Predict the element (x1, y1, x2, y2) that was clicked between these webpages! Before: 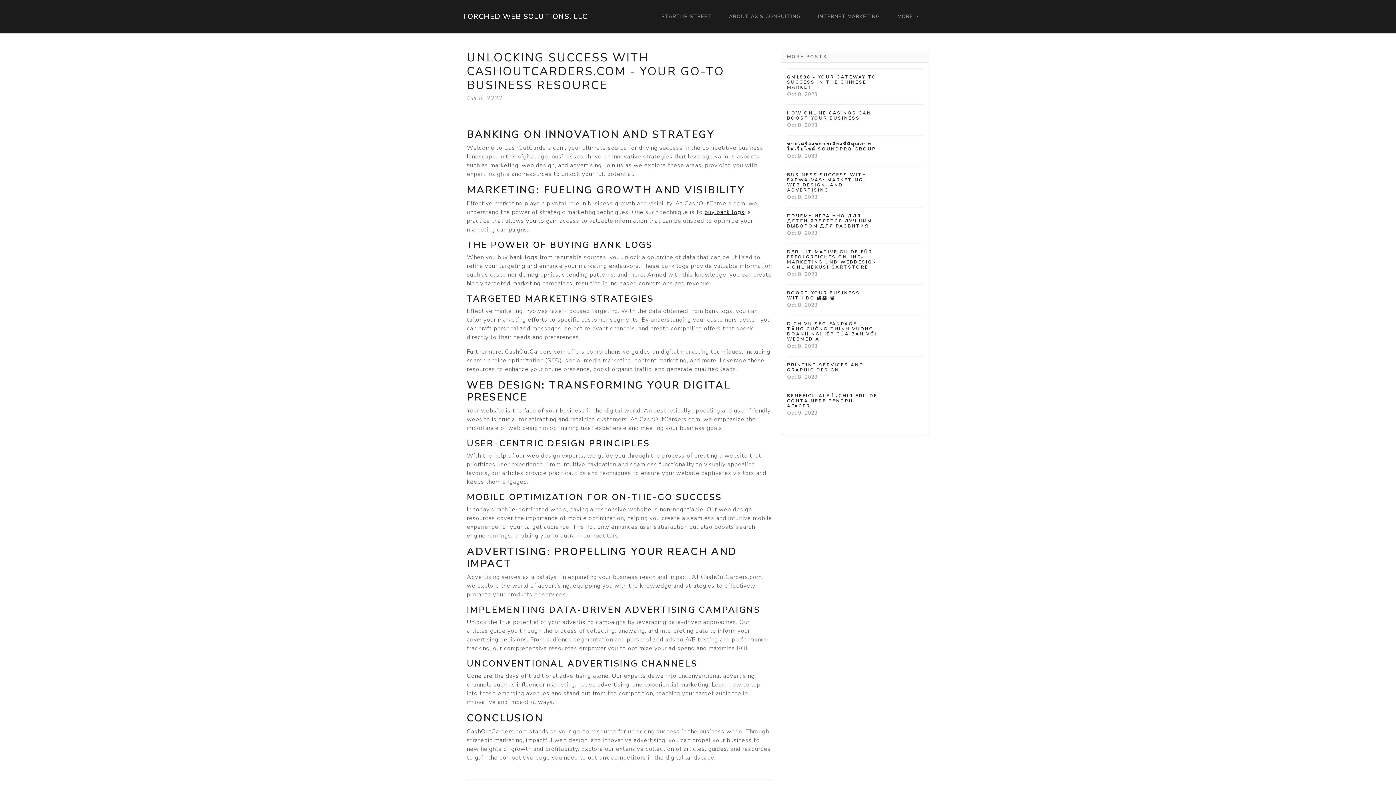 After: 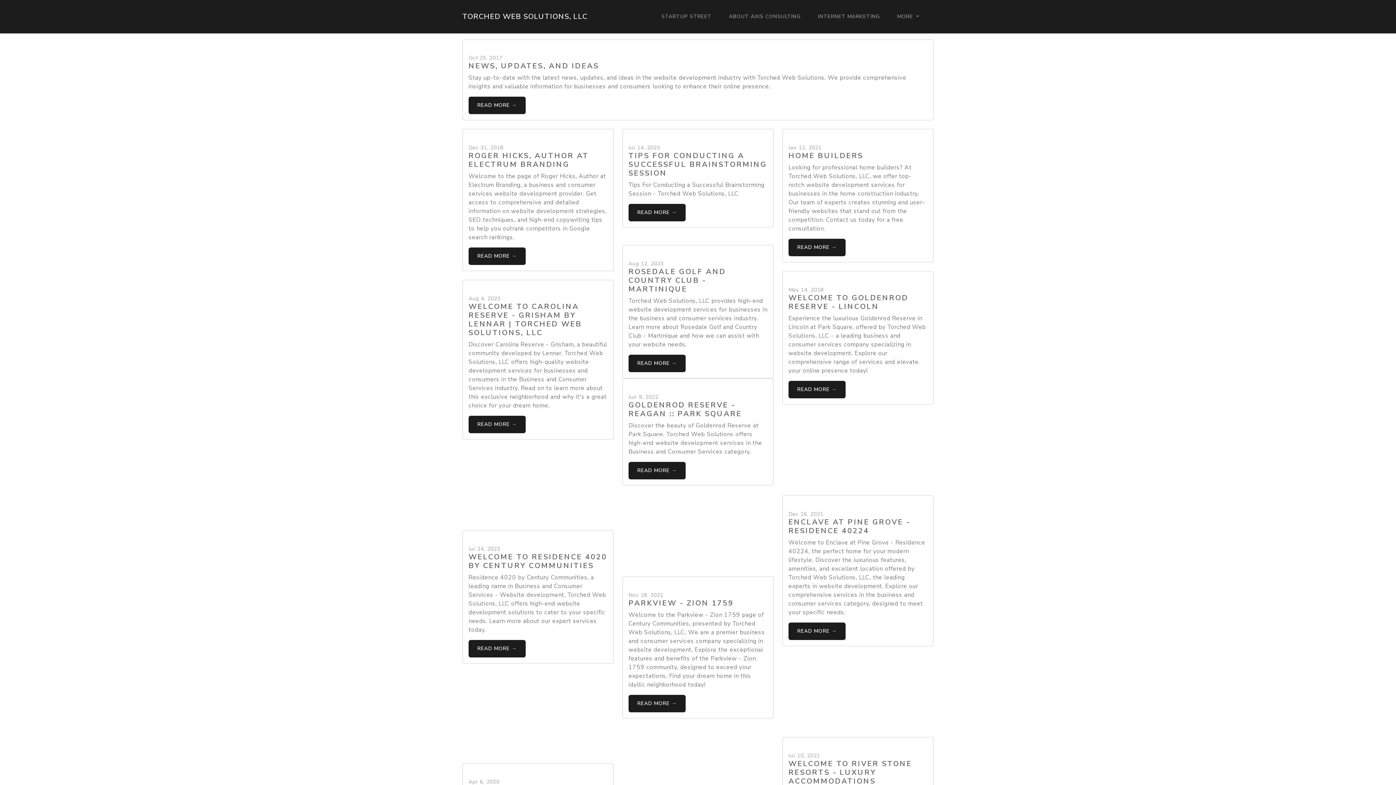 Action: label: STARTUP STREET bbox: (658, 8, 714, 24)